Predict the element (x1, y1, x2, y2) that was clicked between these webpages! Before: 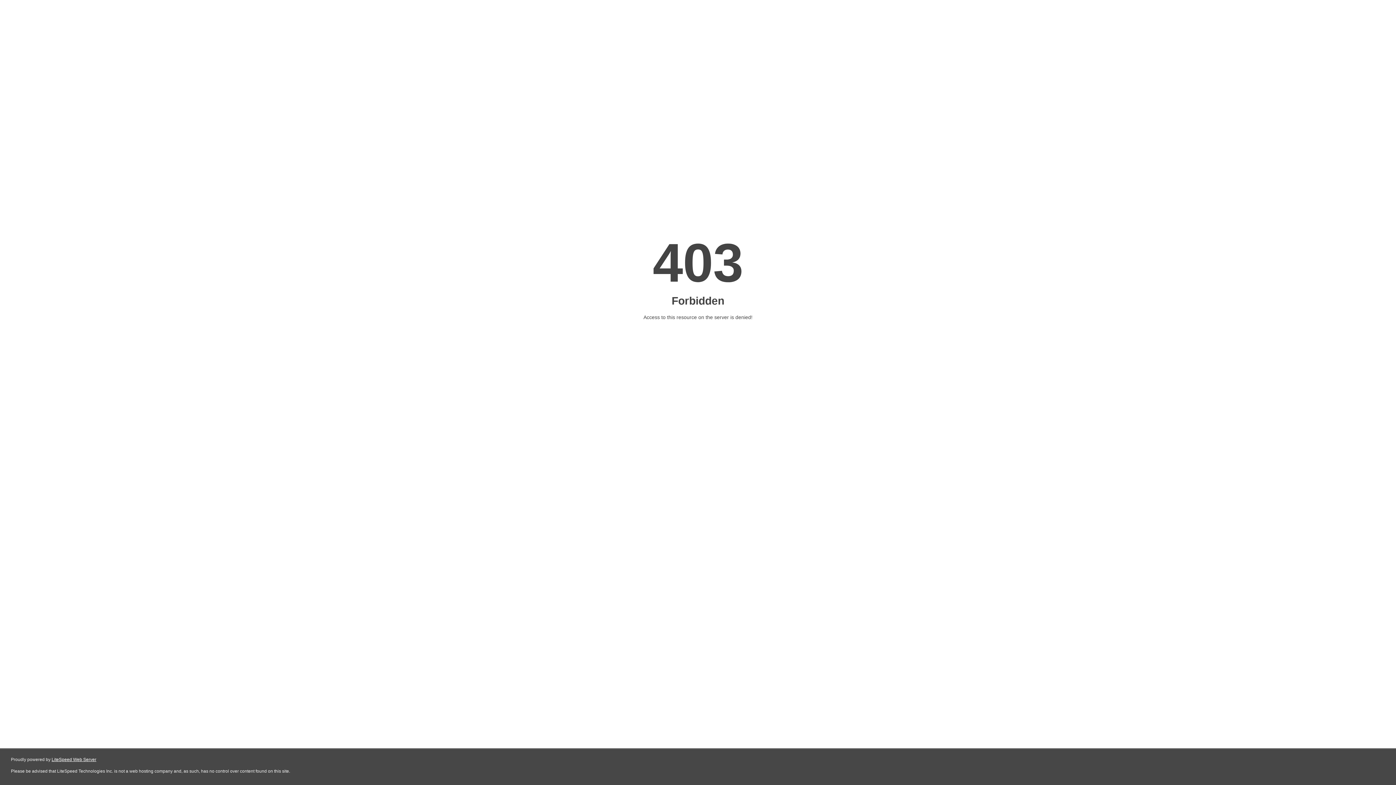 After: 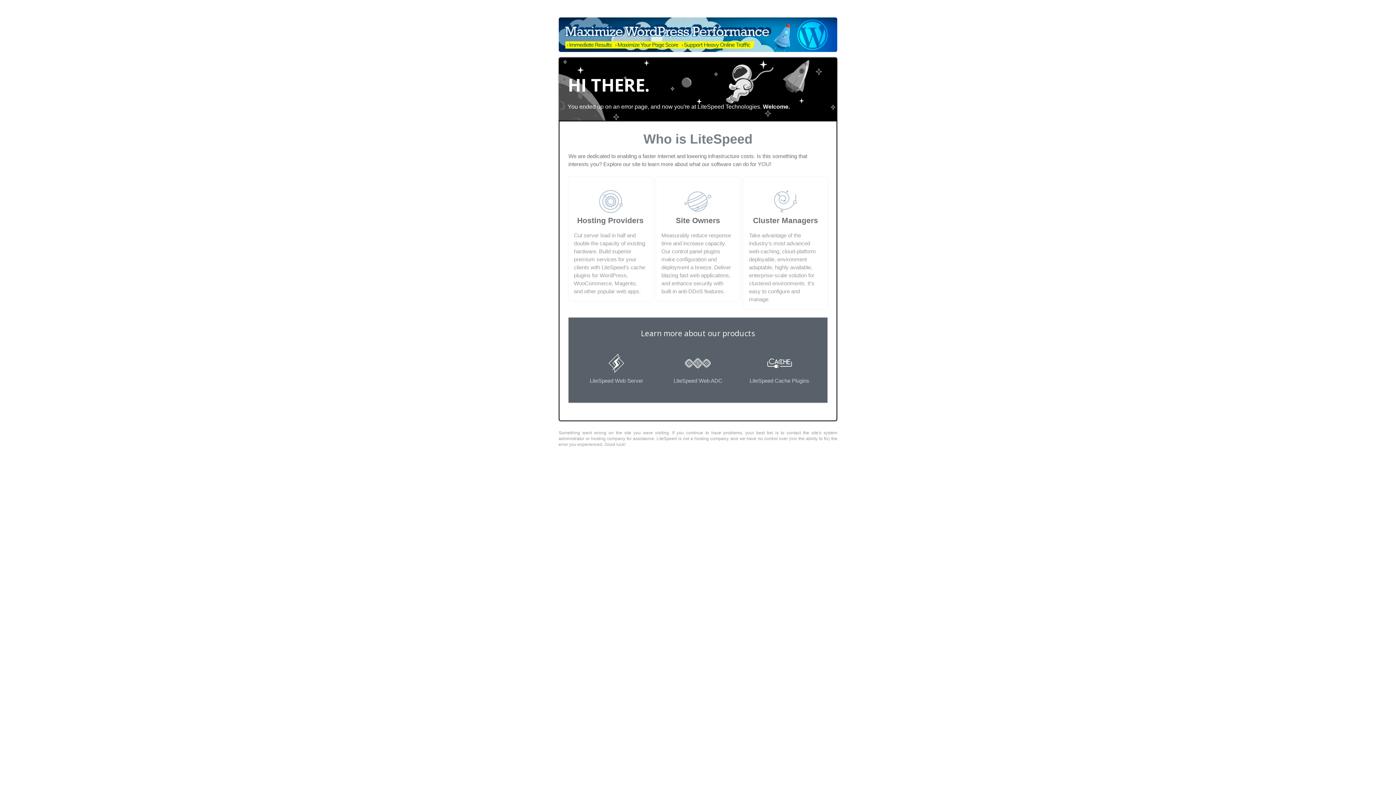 Action: bbox: (51, 757, 96, 762) label: LiteSpeed Web Server